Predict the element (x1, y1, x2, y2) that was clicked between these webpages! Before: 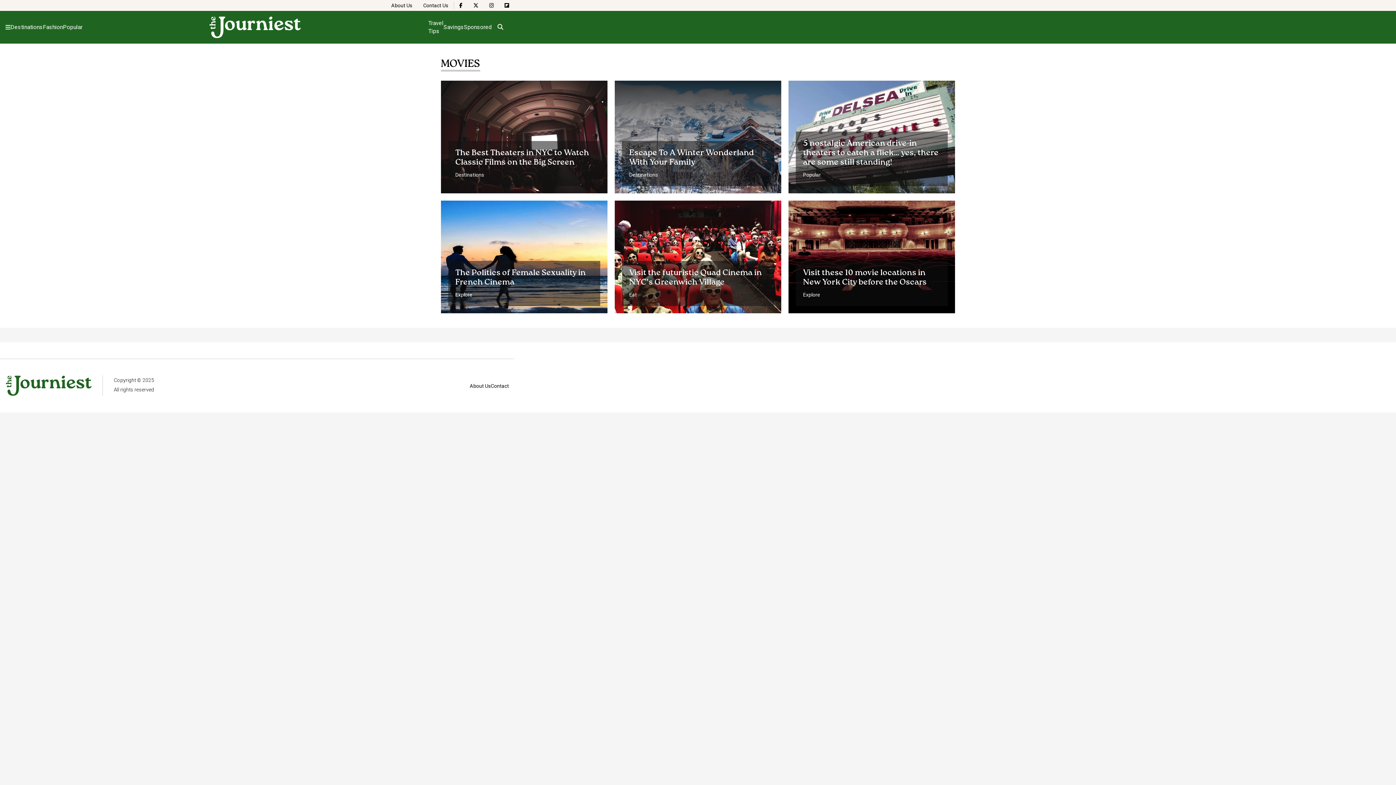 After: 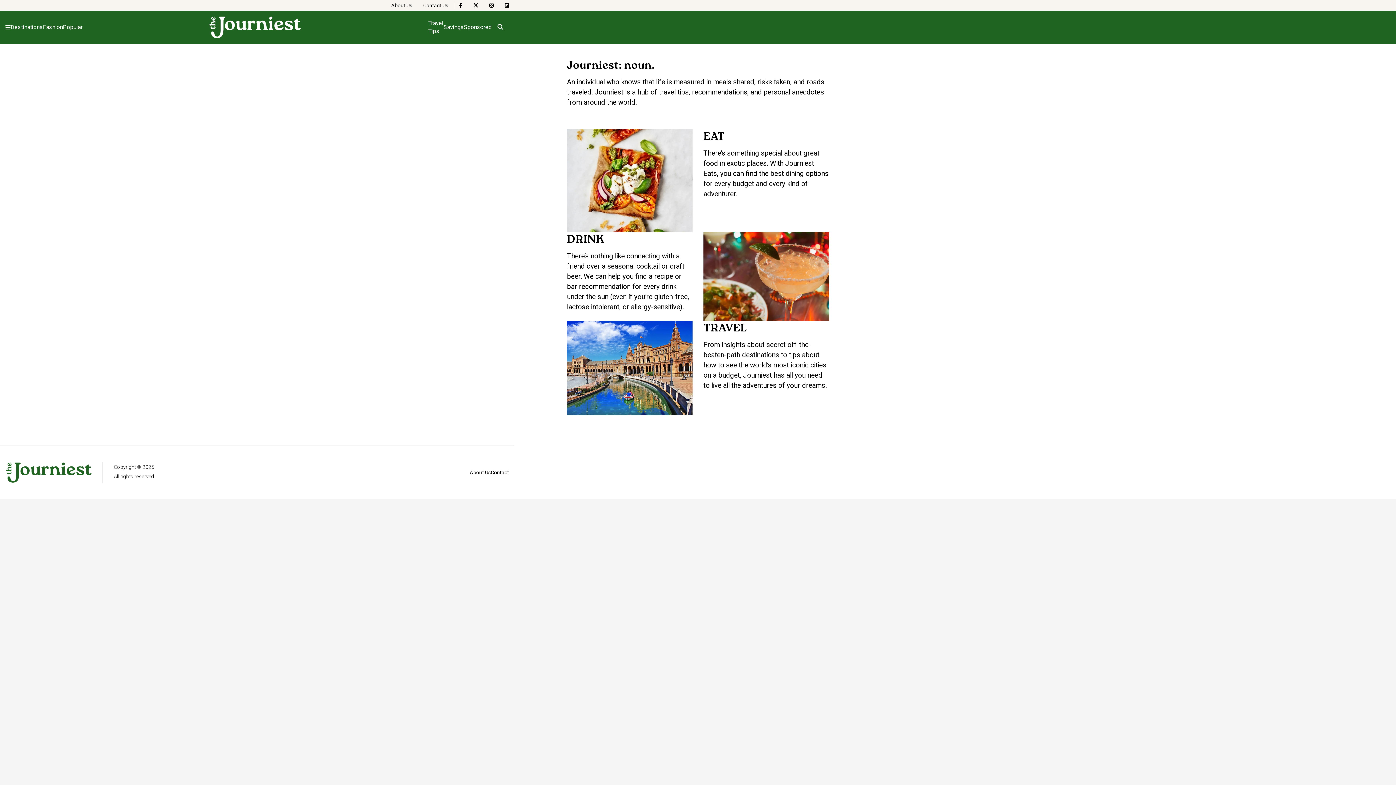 Action: bbox: (469, 383, 490, 388) label: About Us